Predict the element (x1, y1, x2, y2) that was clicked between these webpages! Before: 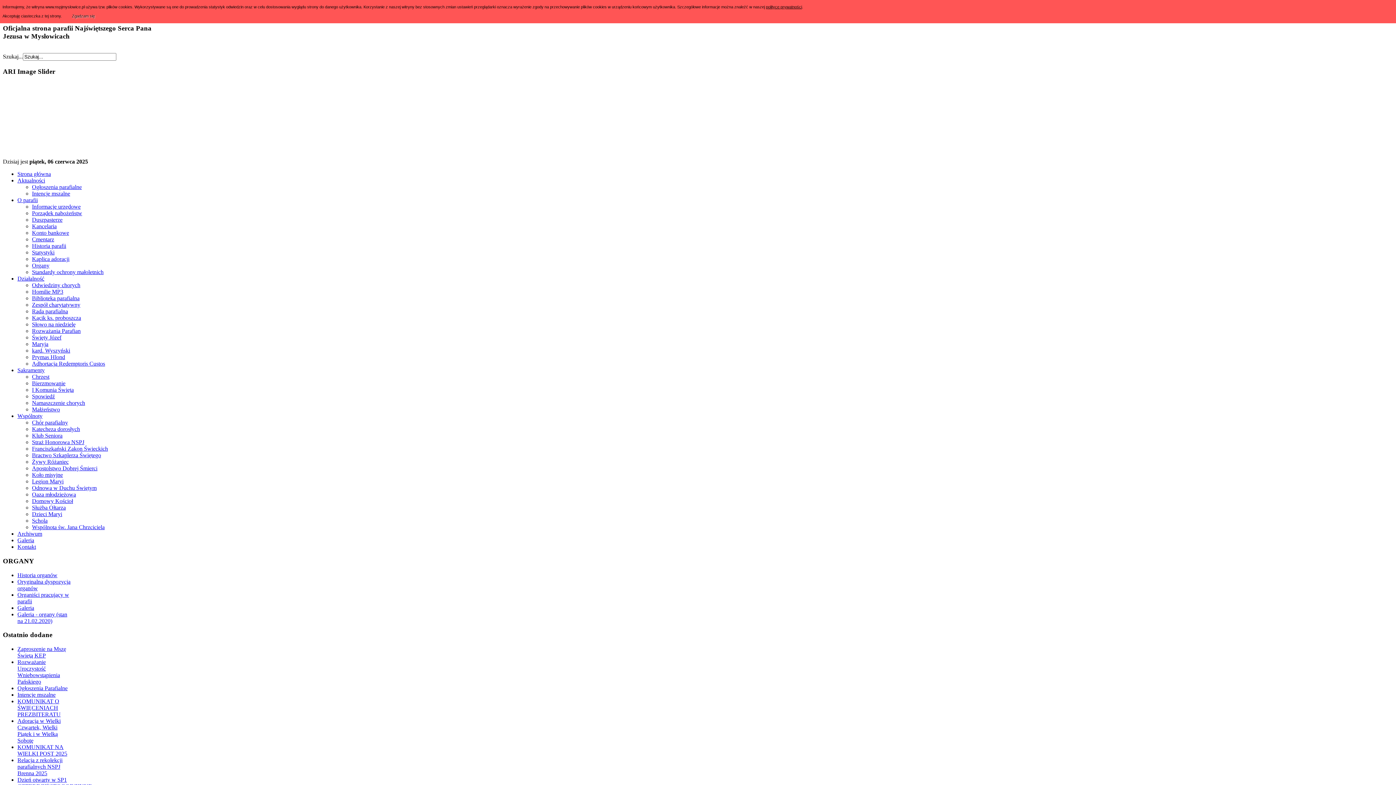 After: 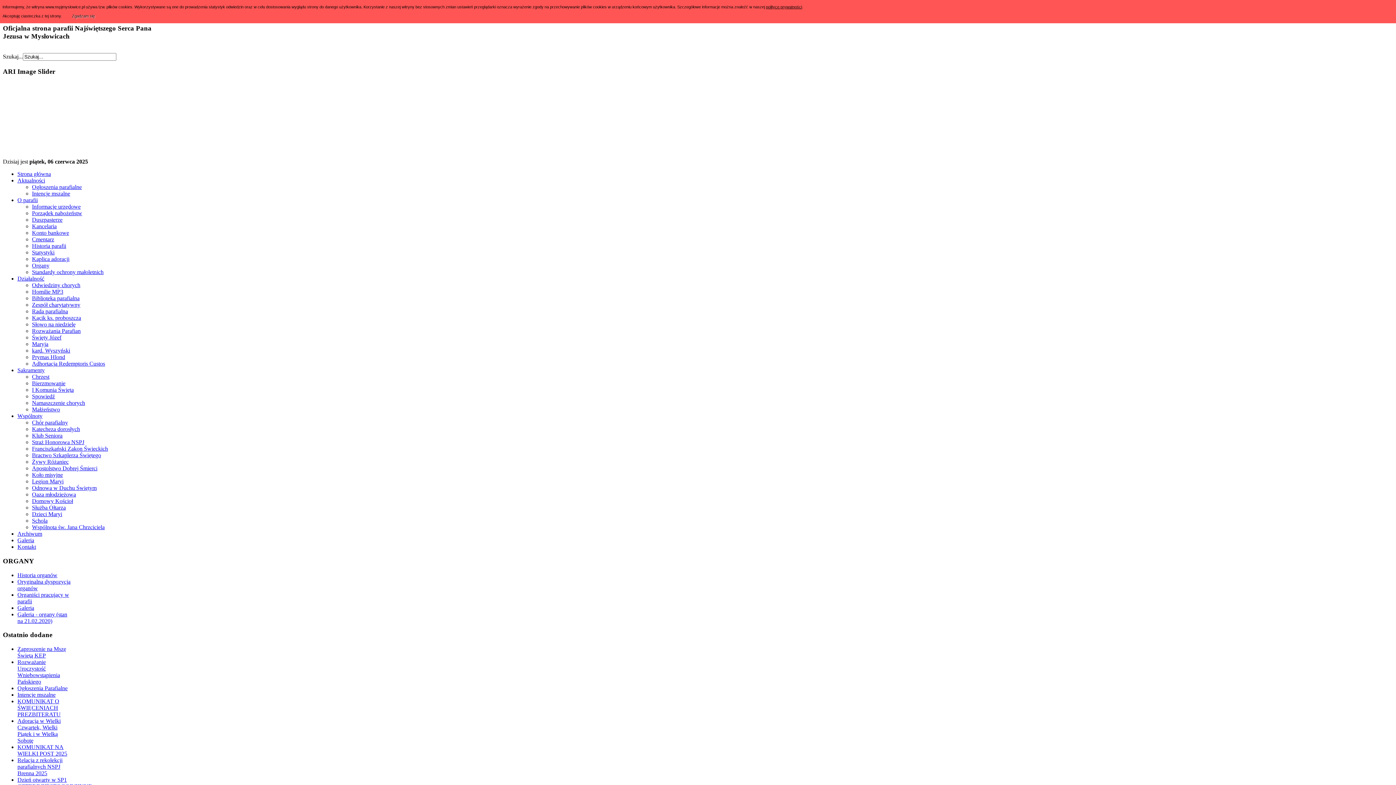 Action: bbox: (17, 777, 66, 783) label: Dzień otwarty w SP1